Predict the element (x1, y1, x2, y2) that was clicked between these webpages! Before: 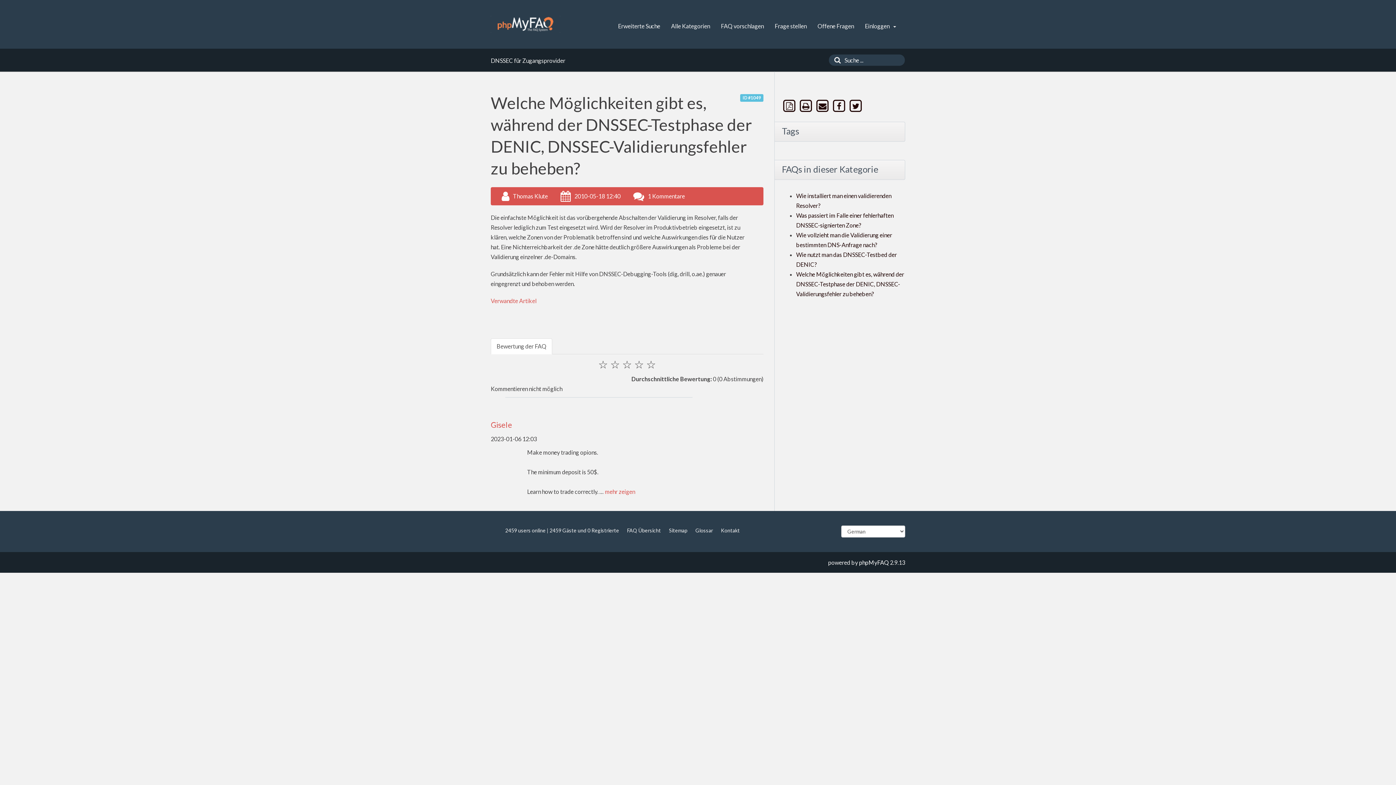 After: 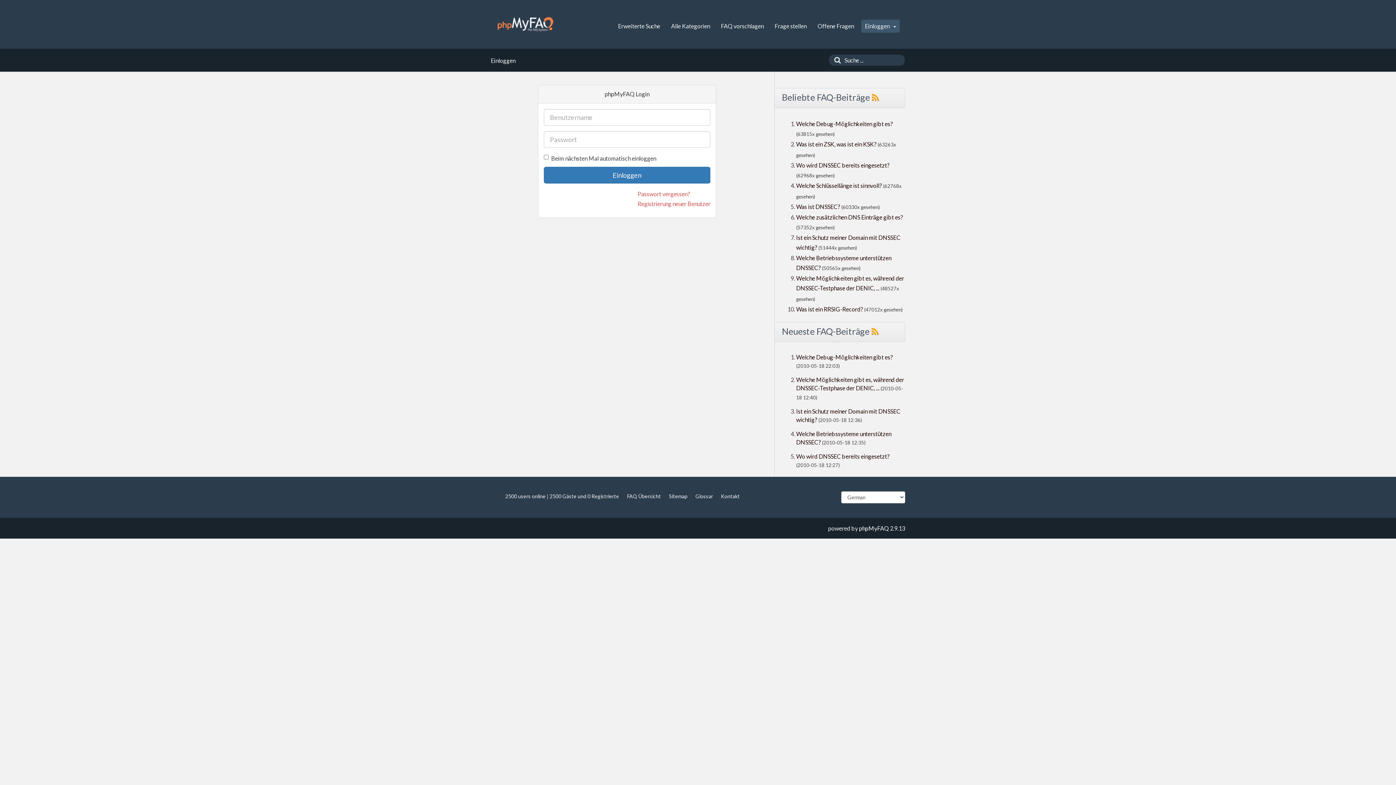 Action: label: Frage stellen bbox: (771, 19, 810, 32)